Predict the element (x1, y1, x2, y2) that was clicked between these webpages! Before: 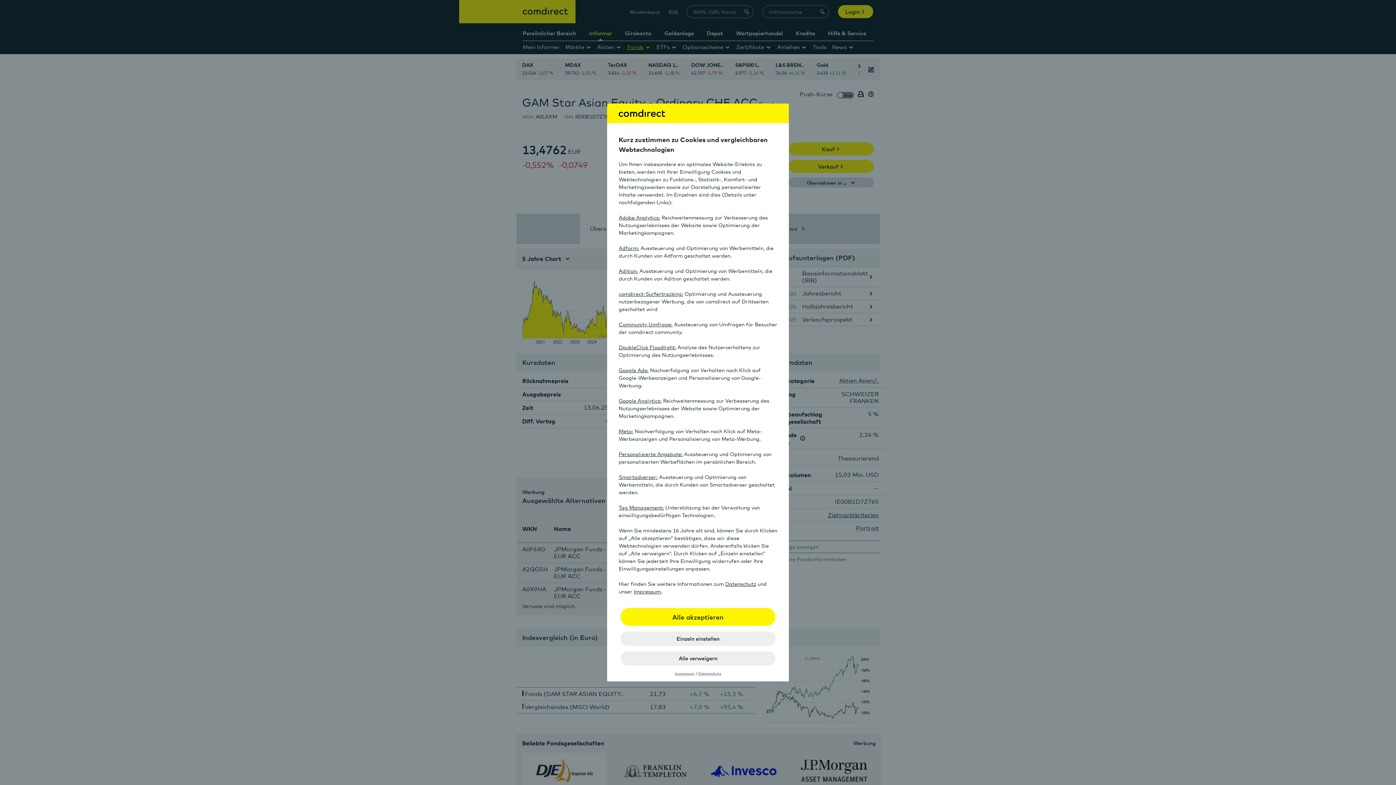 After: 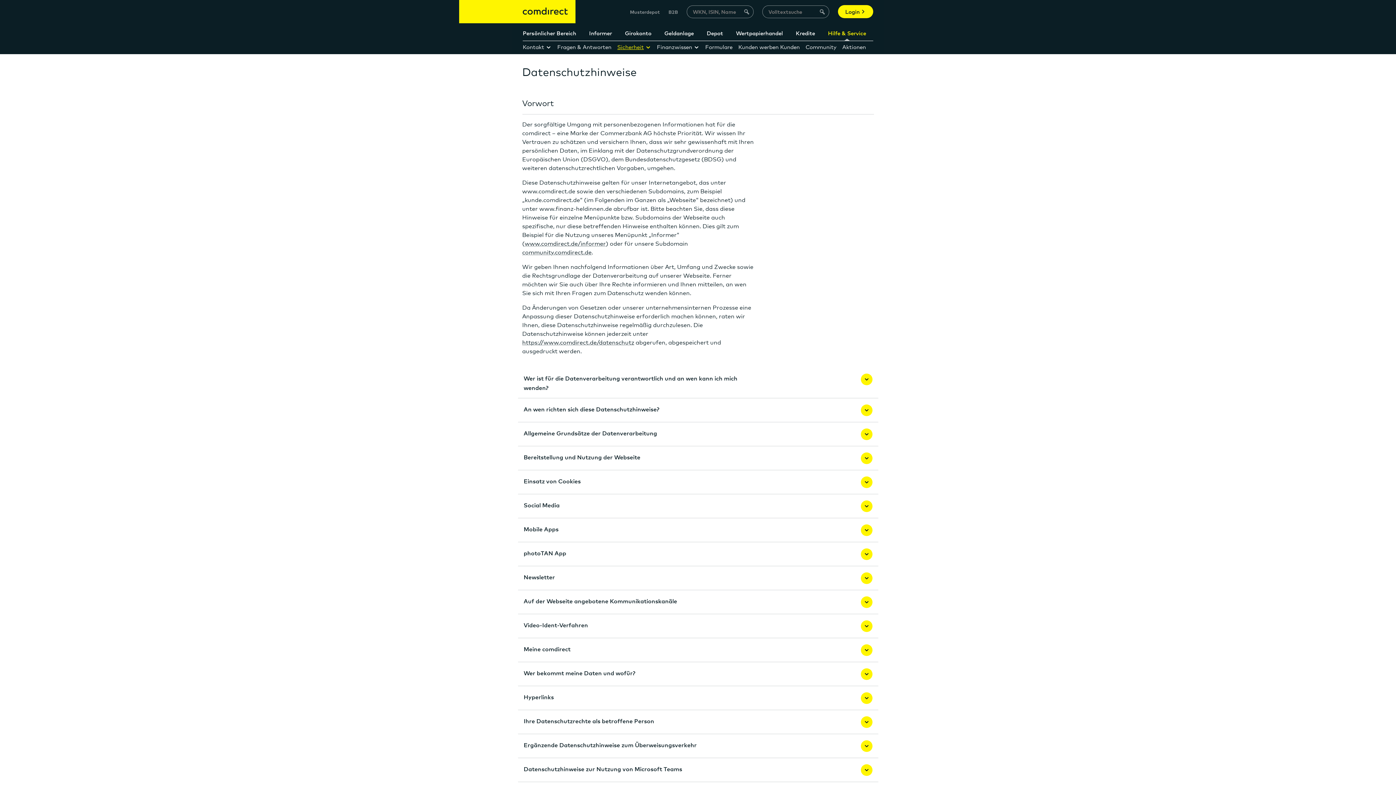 Action: label: Datenschutz bbox: (725, 581, 756, 587)